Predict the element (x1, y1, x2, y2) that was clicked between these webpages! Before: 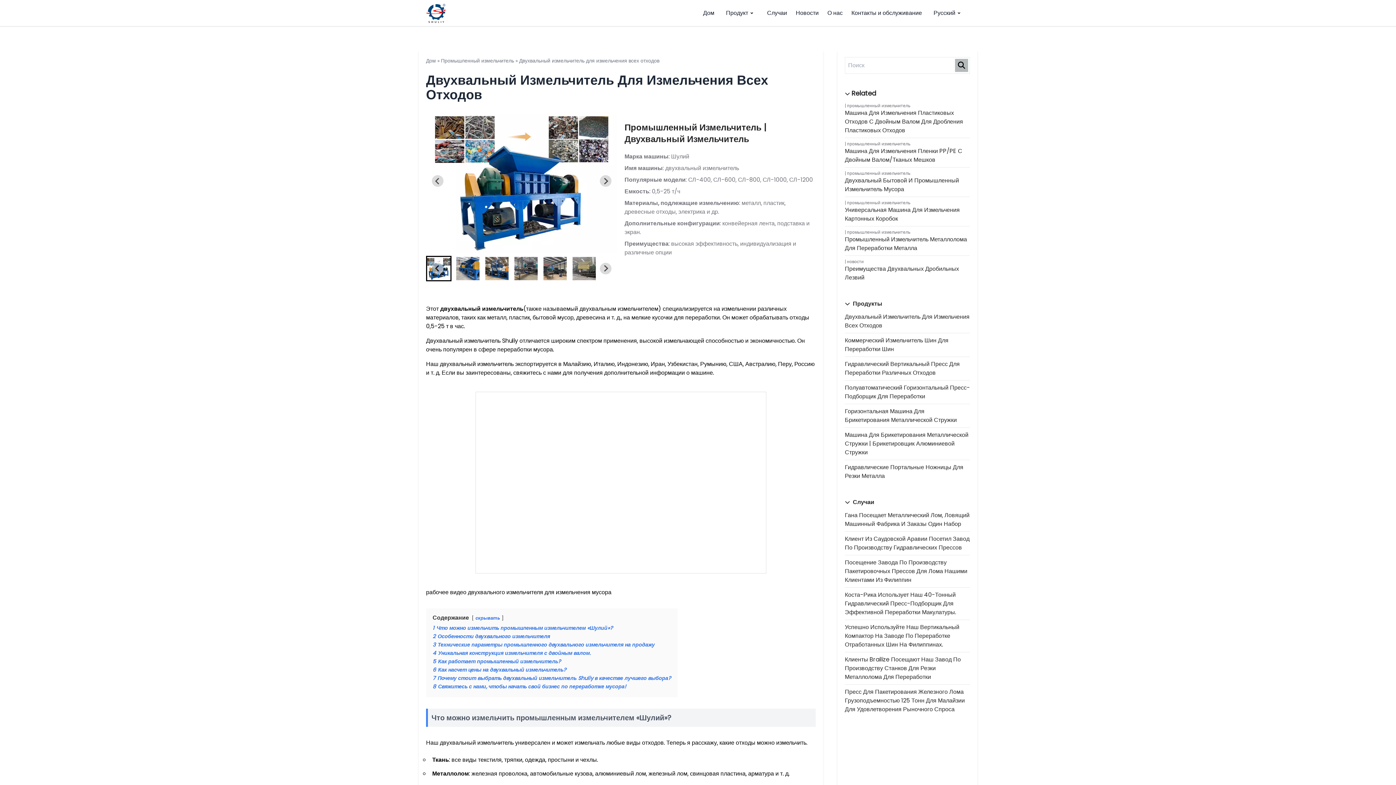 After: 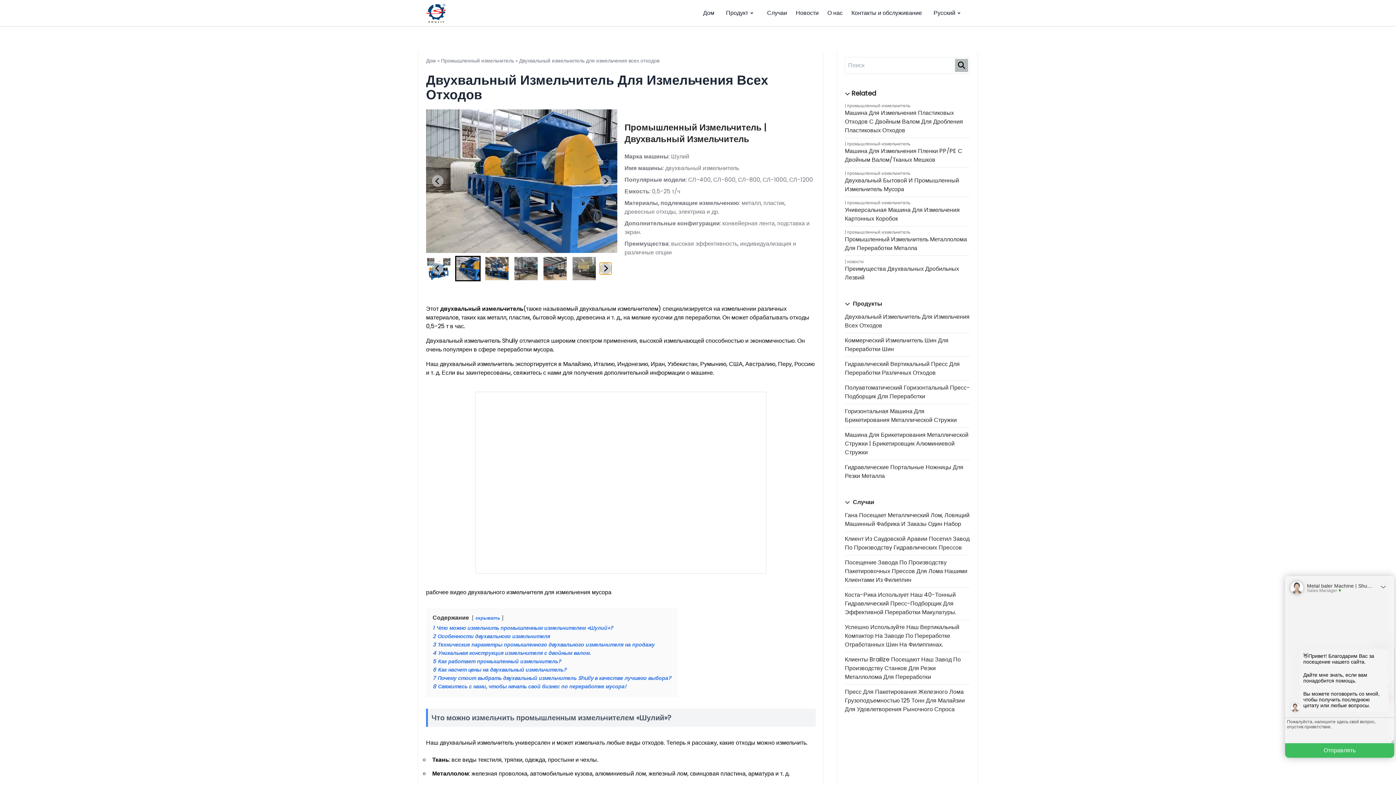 Action: bbox: (600, 262, 611, 274) label: Next slide